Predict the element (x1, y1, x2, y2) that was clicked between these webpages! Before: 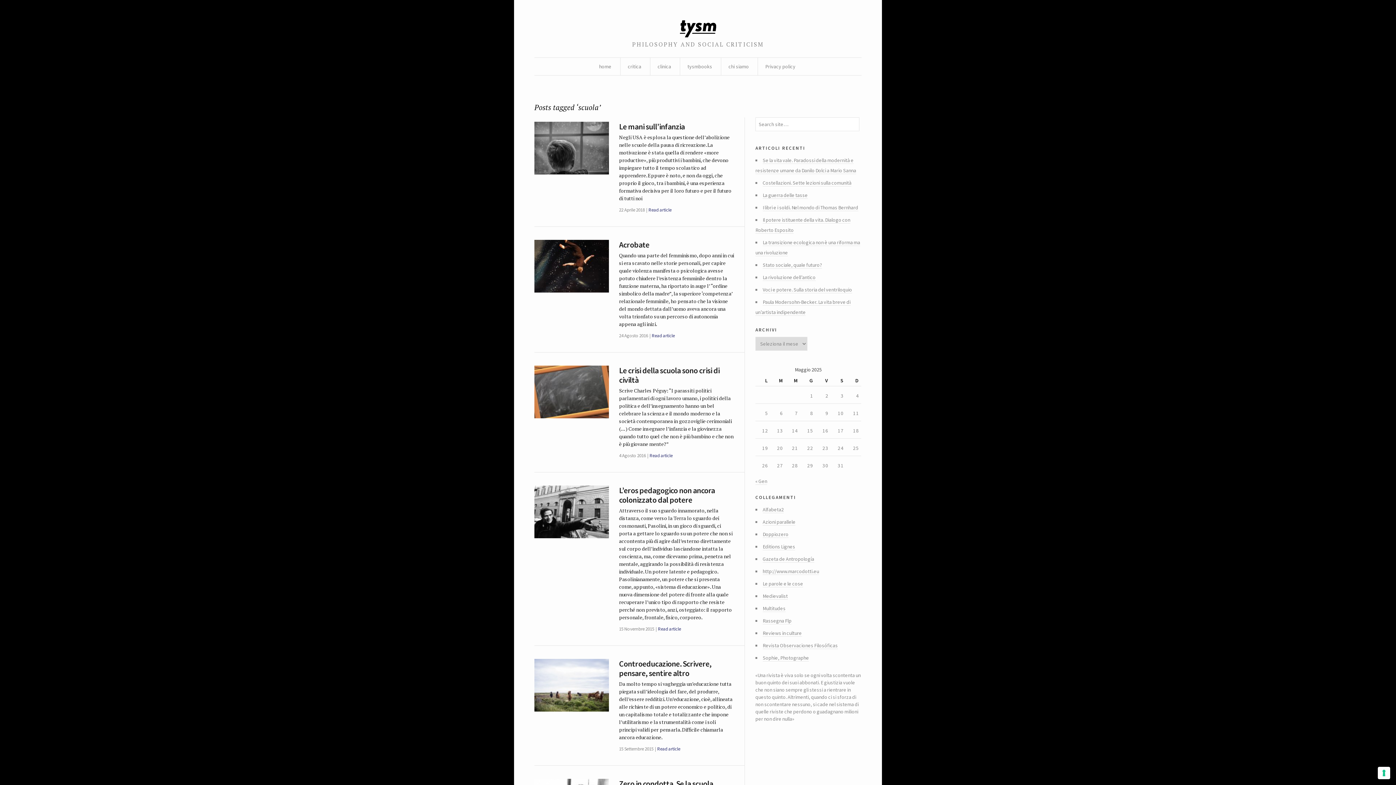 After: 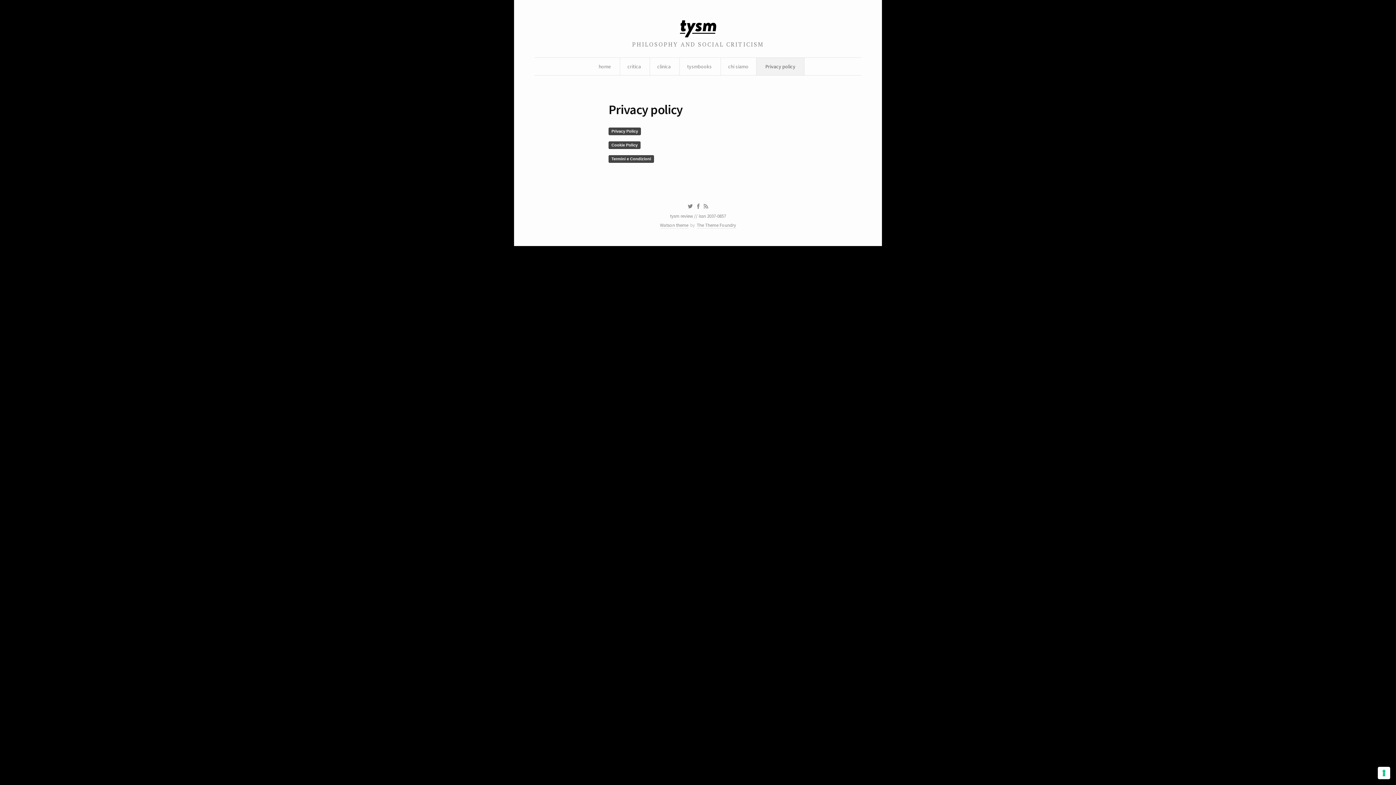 Action: label: Privacy policy bbox: (765, 57, 795, 75)